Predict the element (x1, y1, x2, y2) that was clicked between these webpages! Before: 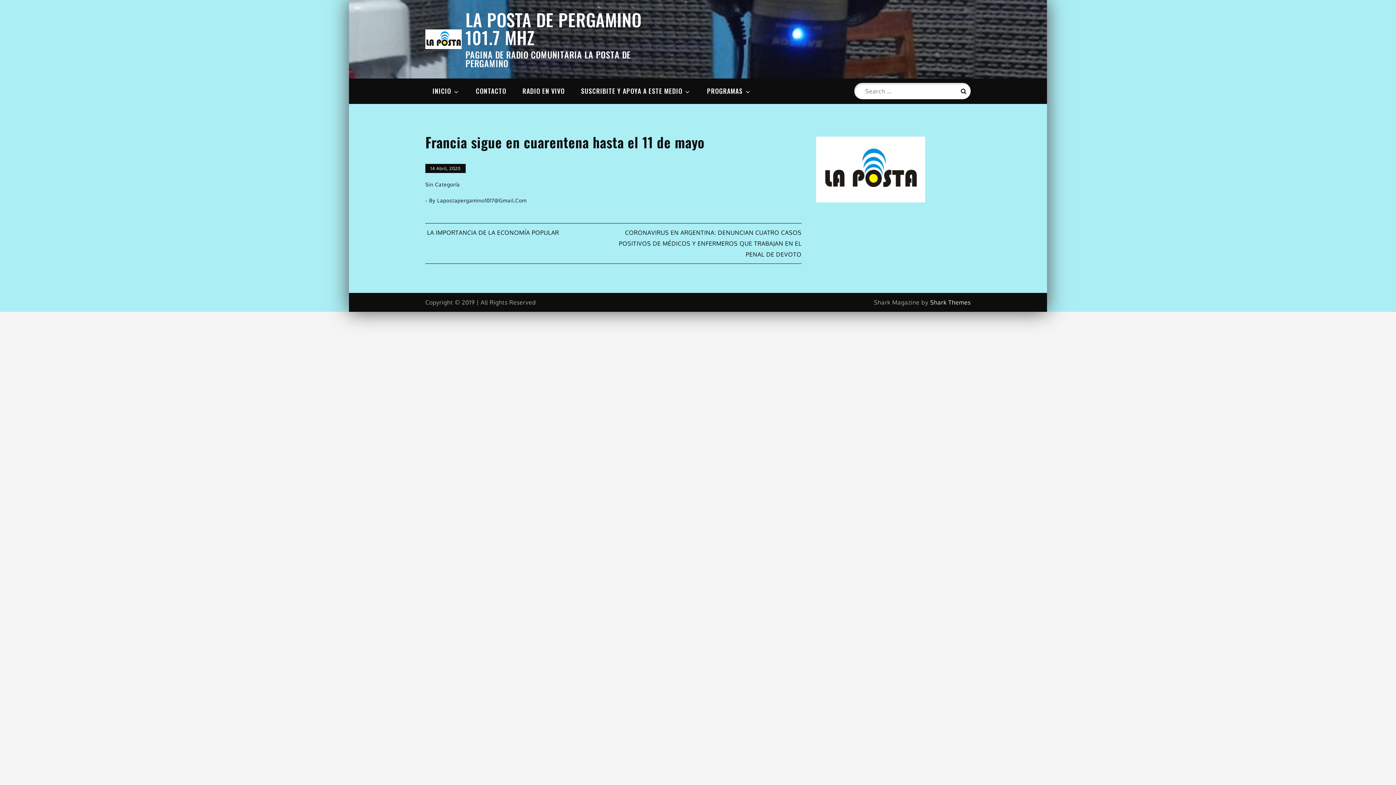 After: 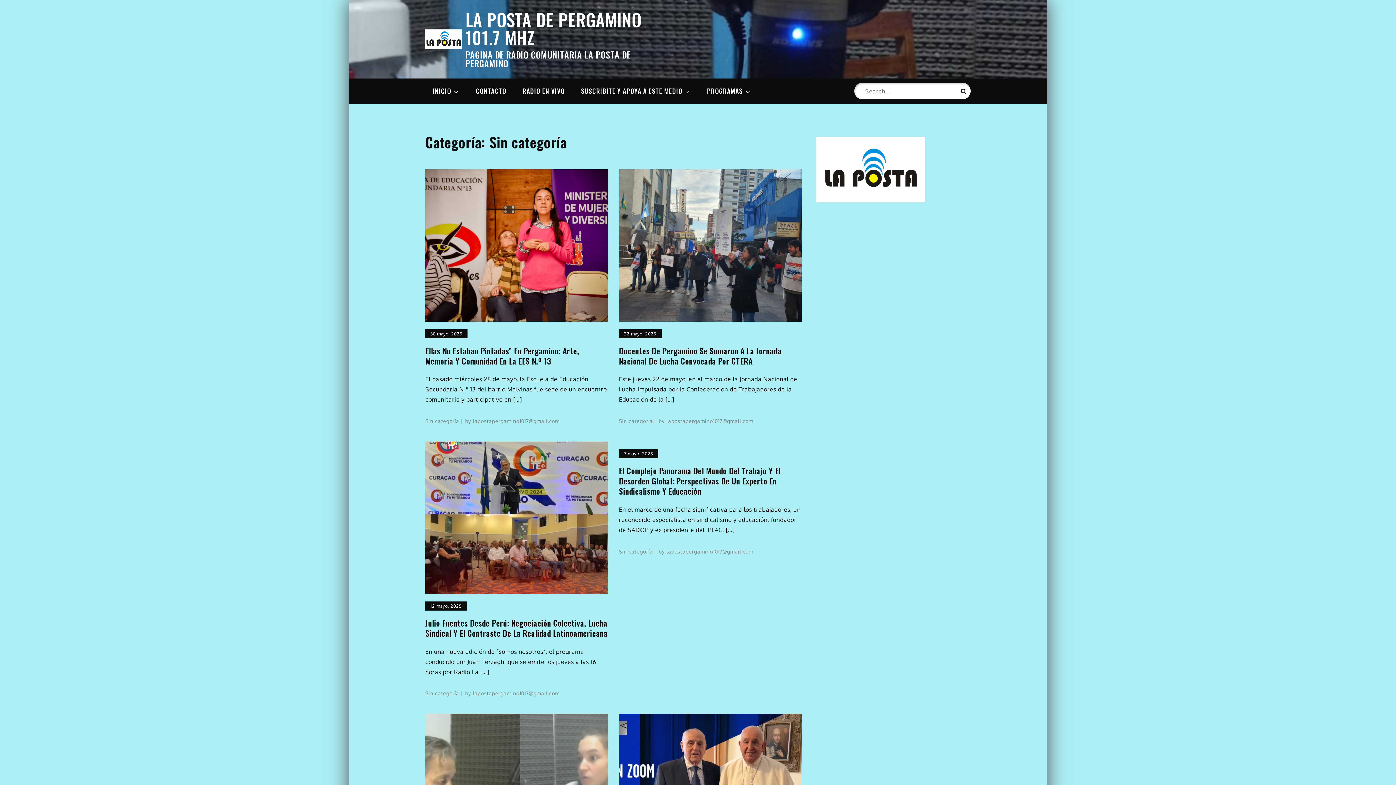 Action: bbox: (425, 181, 460, 187) label: Sin Categoría